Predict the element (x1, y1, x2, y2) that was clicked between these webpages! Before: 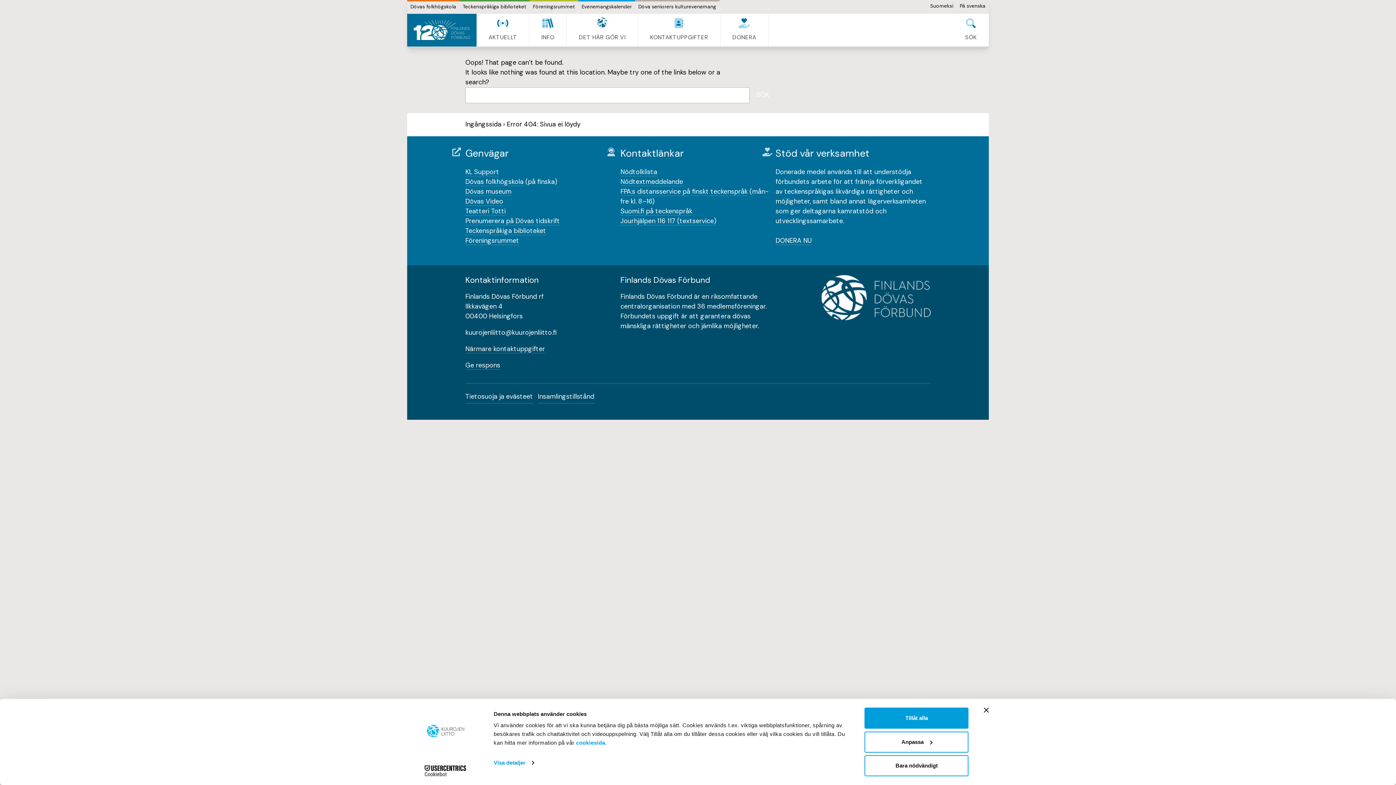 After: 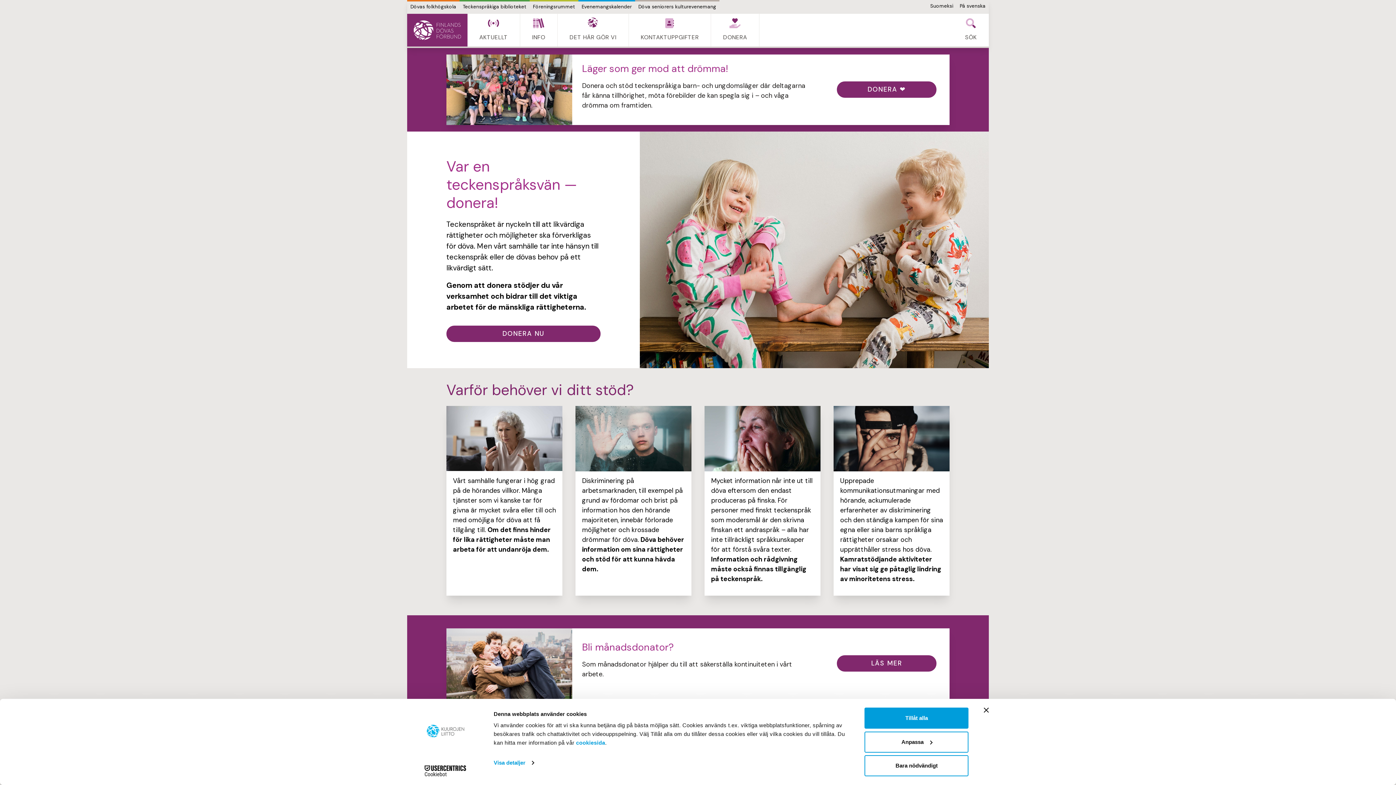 Action: label: DONERA NU bbox: (775, 236, 812, 244)